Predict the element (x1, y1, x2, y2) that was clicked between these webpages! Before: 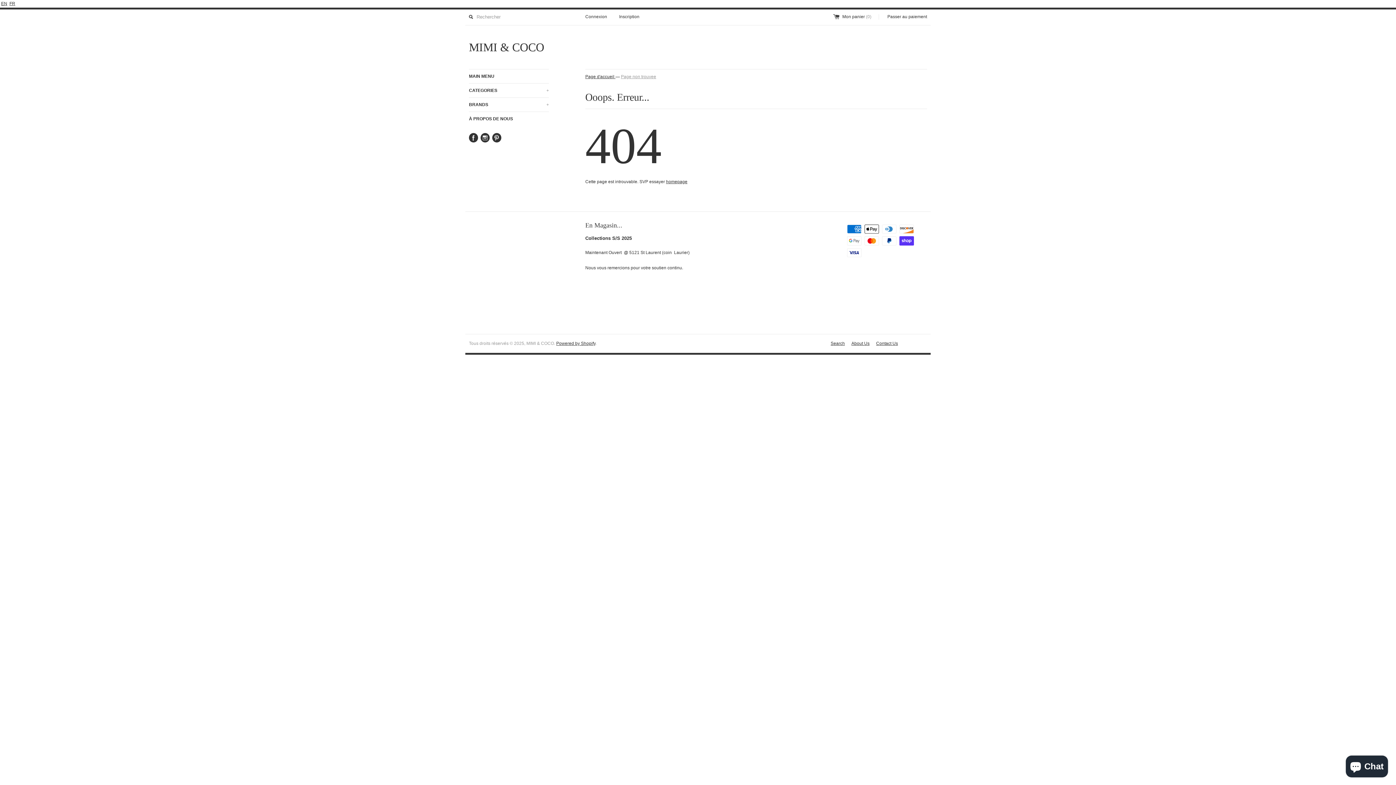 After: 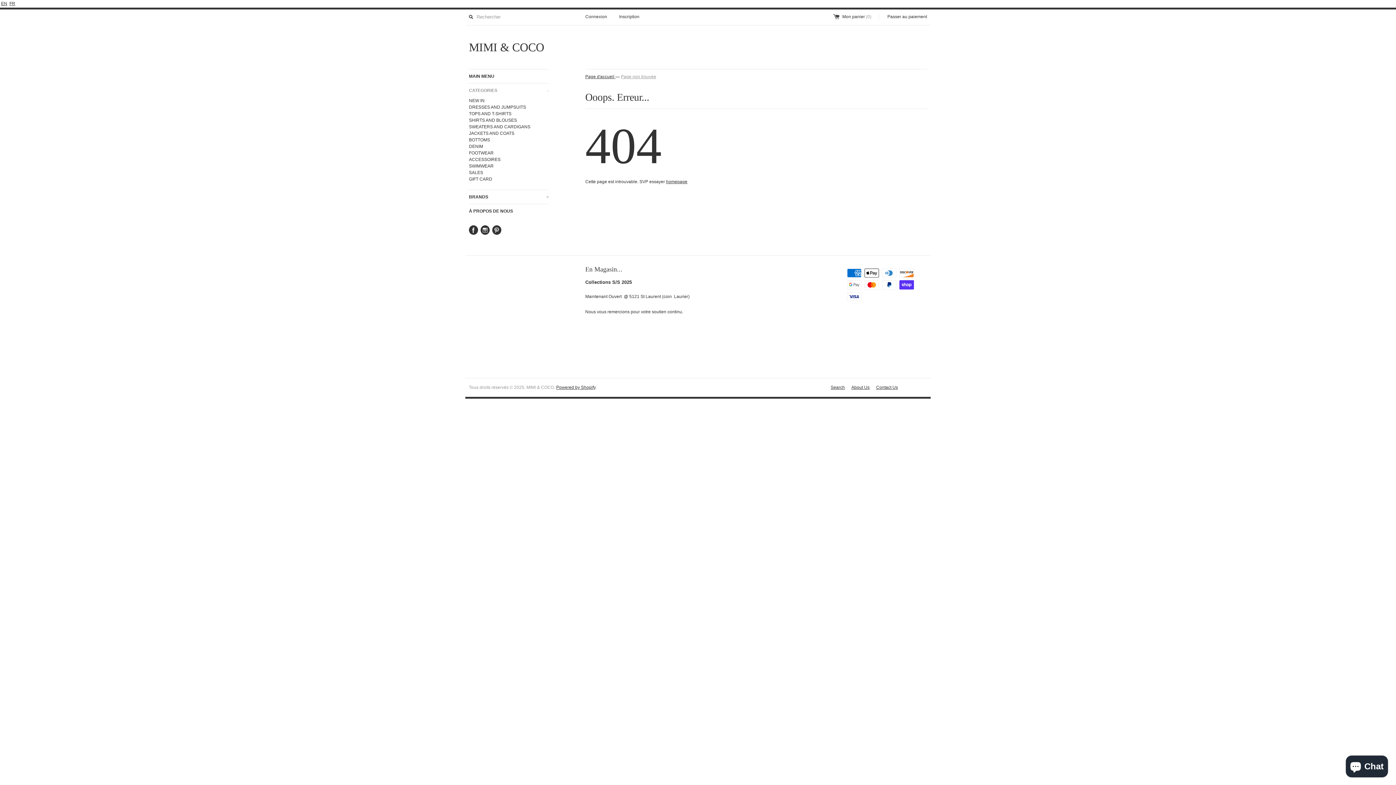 Action: label: CATEGORIES
+ bbox: (469, 83, 549, 97)